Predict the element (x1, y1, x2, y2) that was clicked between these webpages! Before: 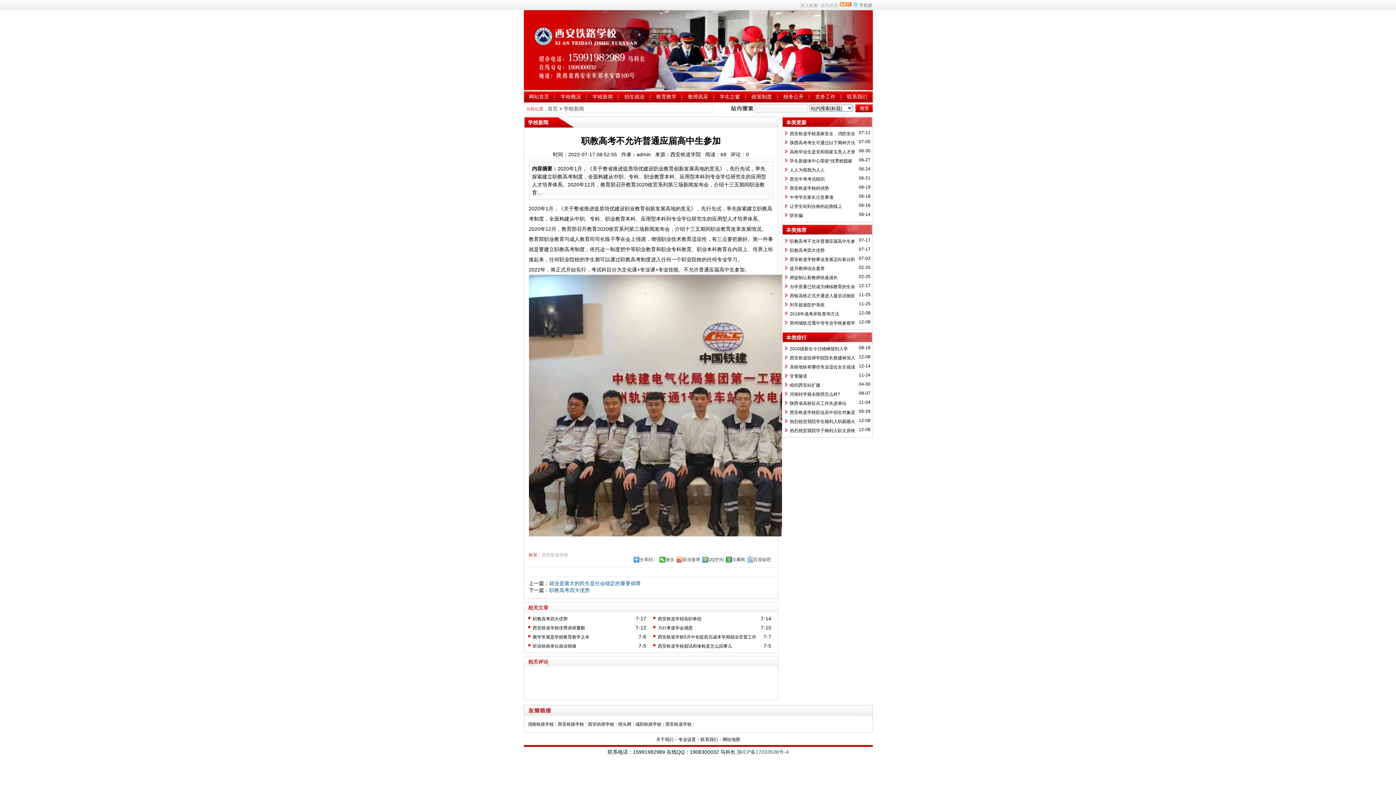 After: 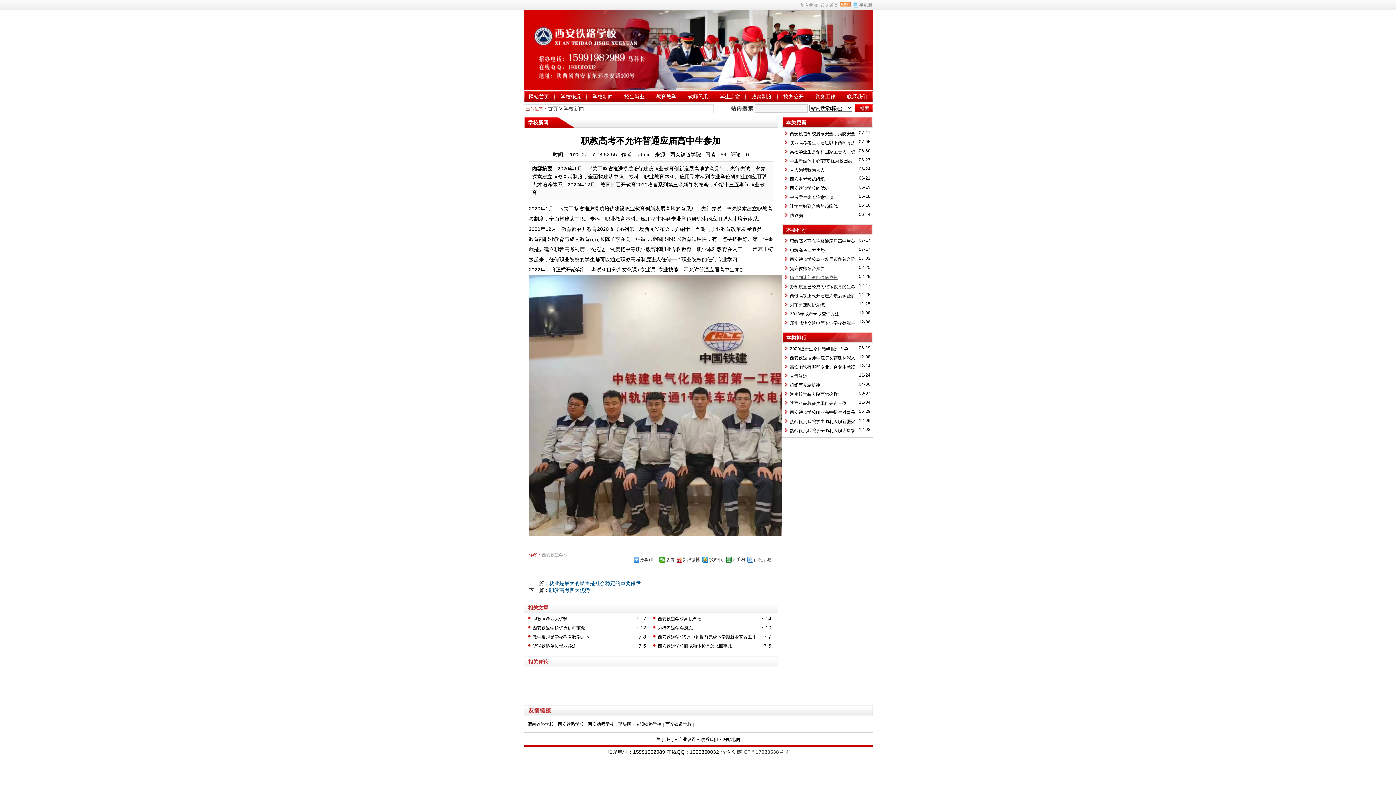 Action: bbox: (790, 275, 838, 280) label: 师徒制让新教师快速成长